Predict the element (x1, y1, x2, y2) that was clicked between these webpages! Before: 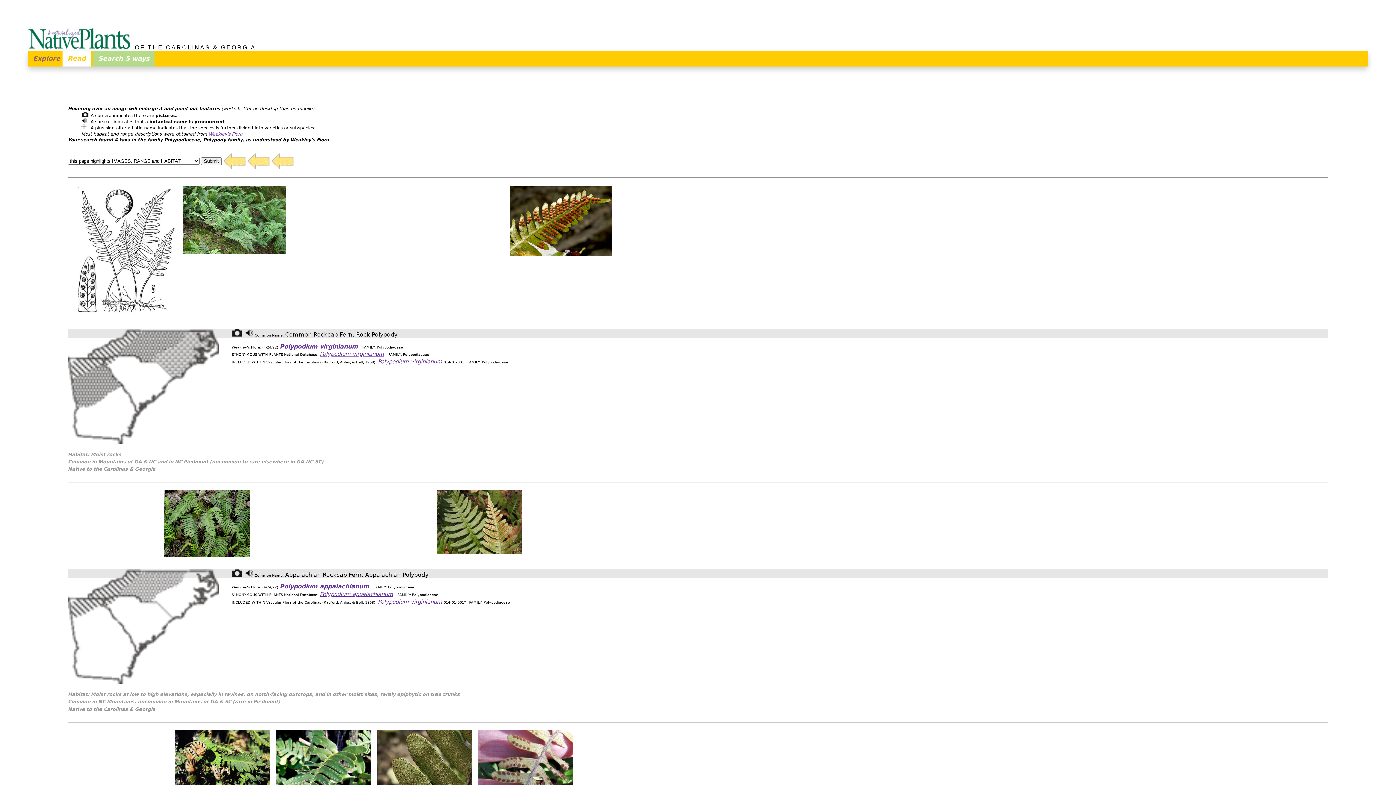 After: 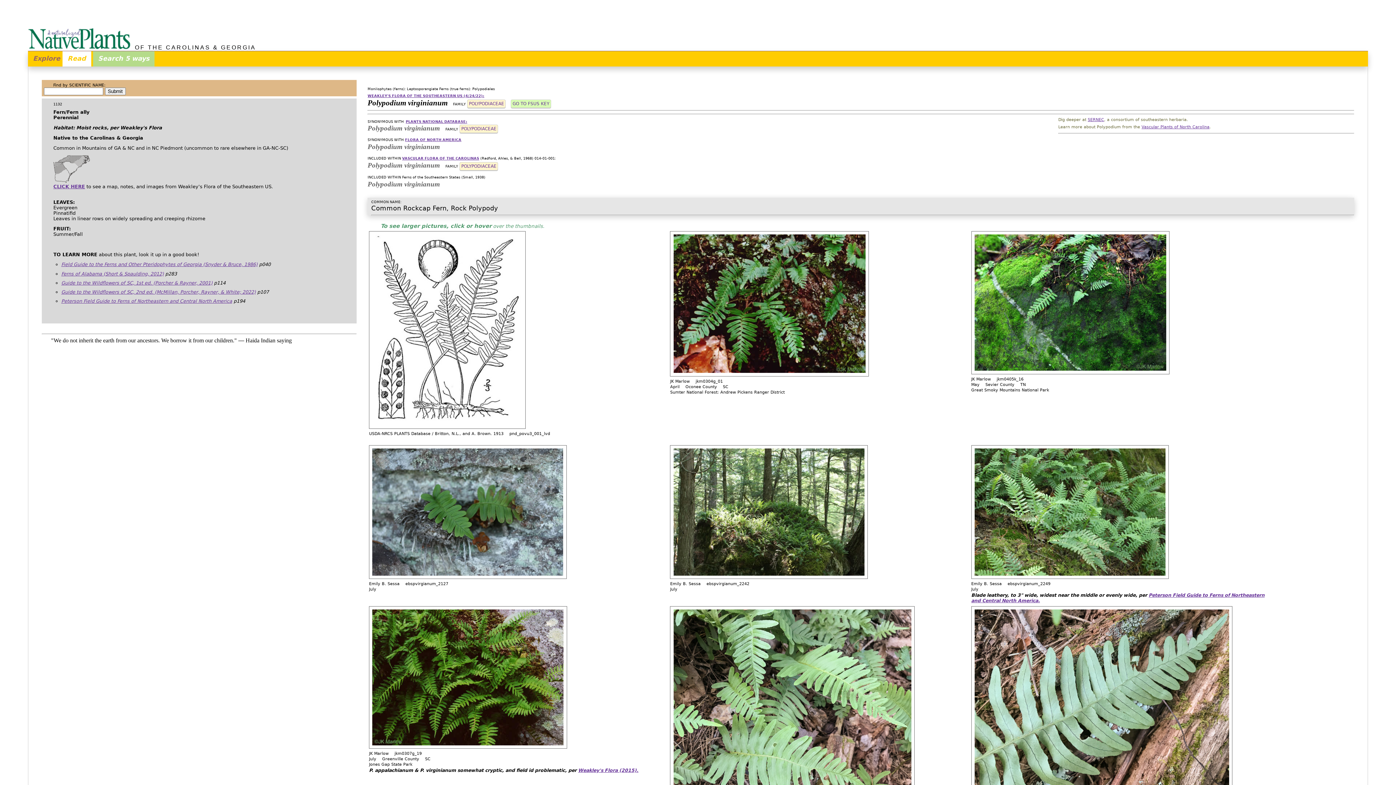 Action: label: Polypodium virginianum bbox: (377, 358, 442, 365)